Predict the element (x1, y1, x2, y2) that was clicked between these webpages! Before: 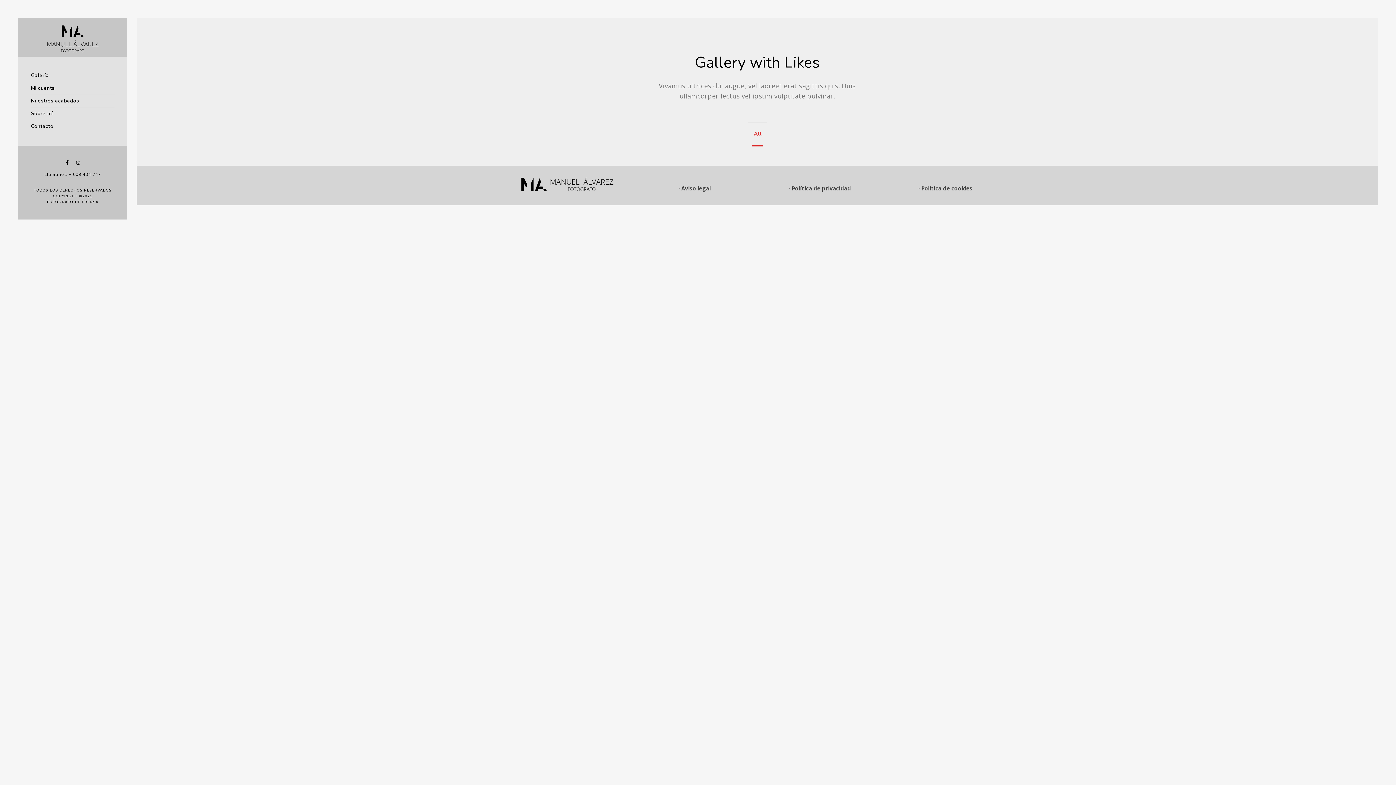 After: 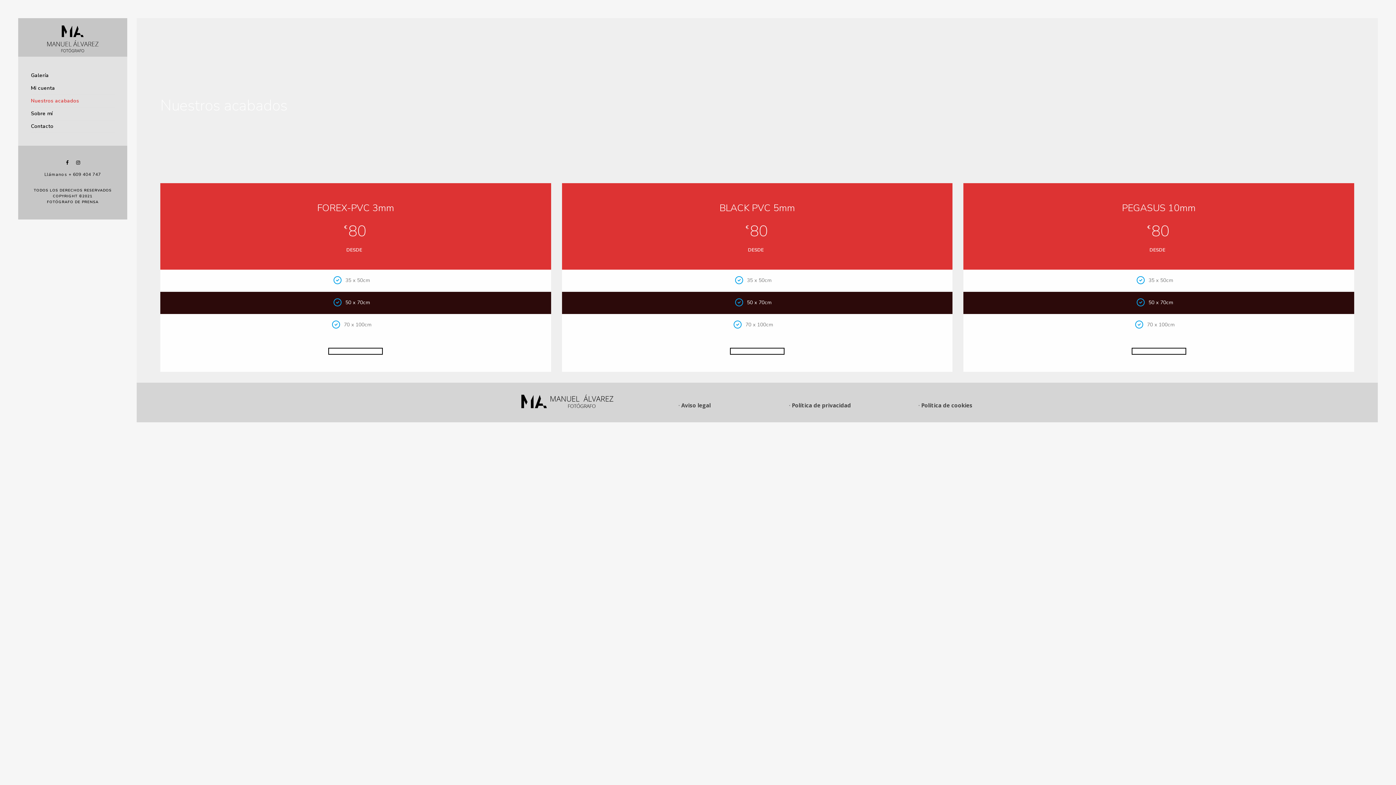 Action: bbox: (30, 94, 114, 107) label: Nuestros acabados